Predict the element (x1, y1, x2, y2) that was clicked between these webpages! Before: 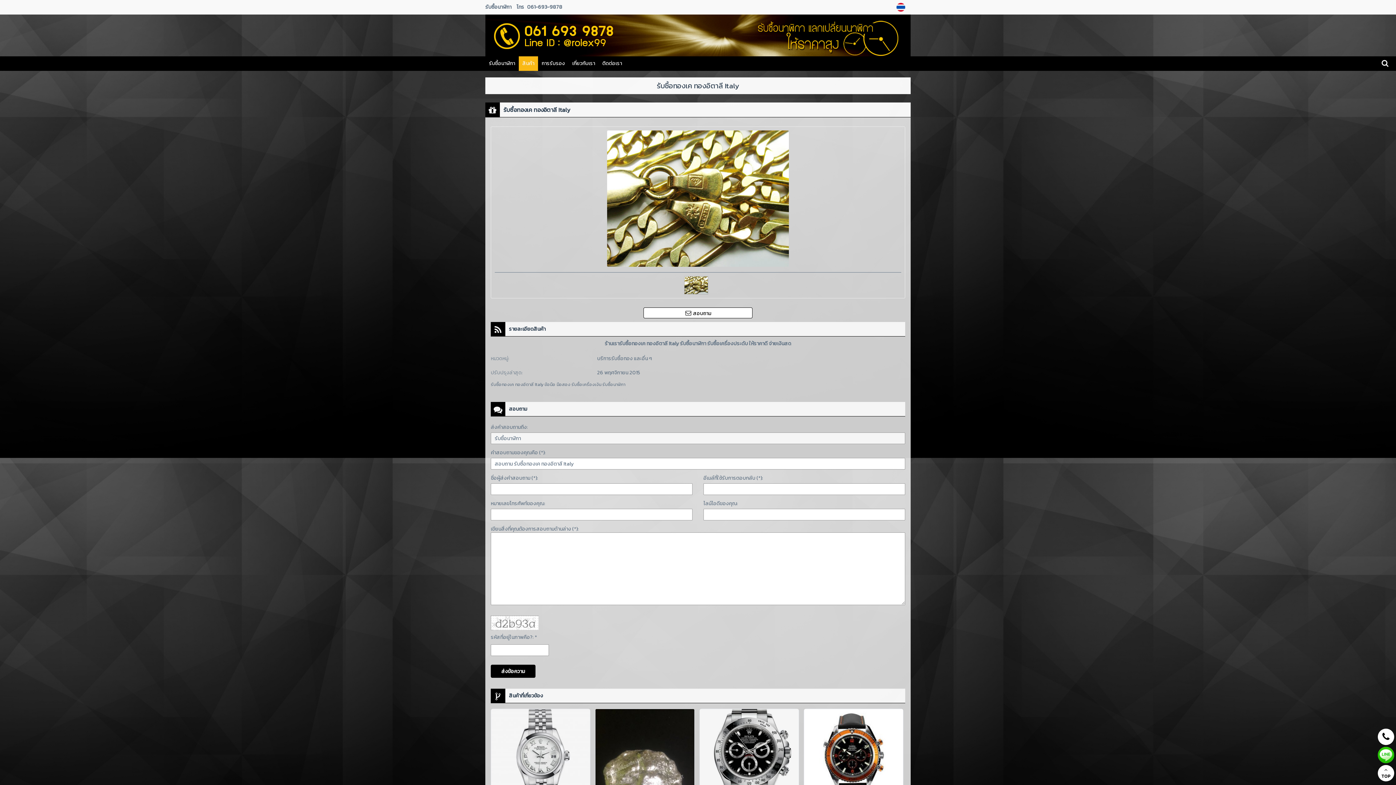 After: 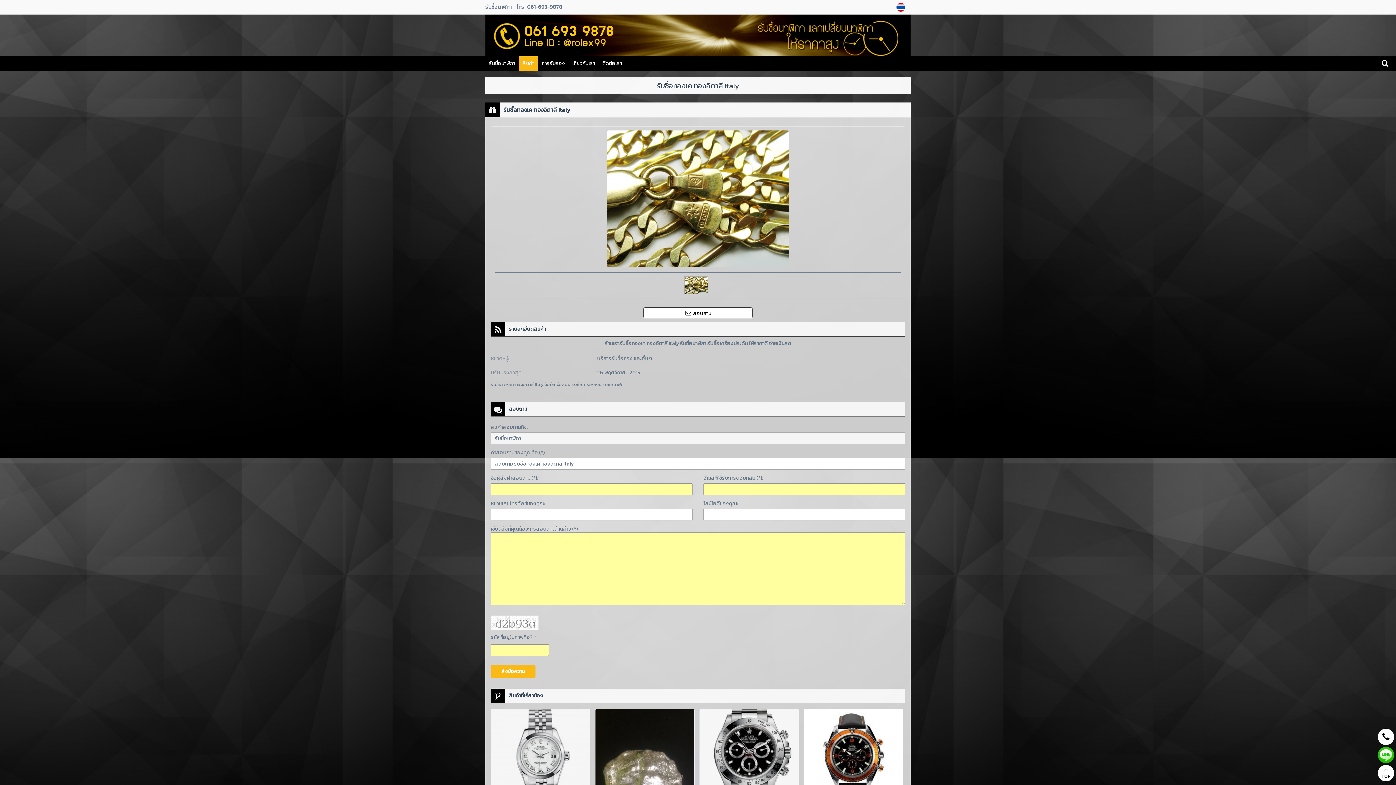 Action: label: ส่งข้อความ bbox: (490, 665, 535, 678)